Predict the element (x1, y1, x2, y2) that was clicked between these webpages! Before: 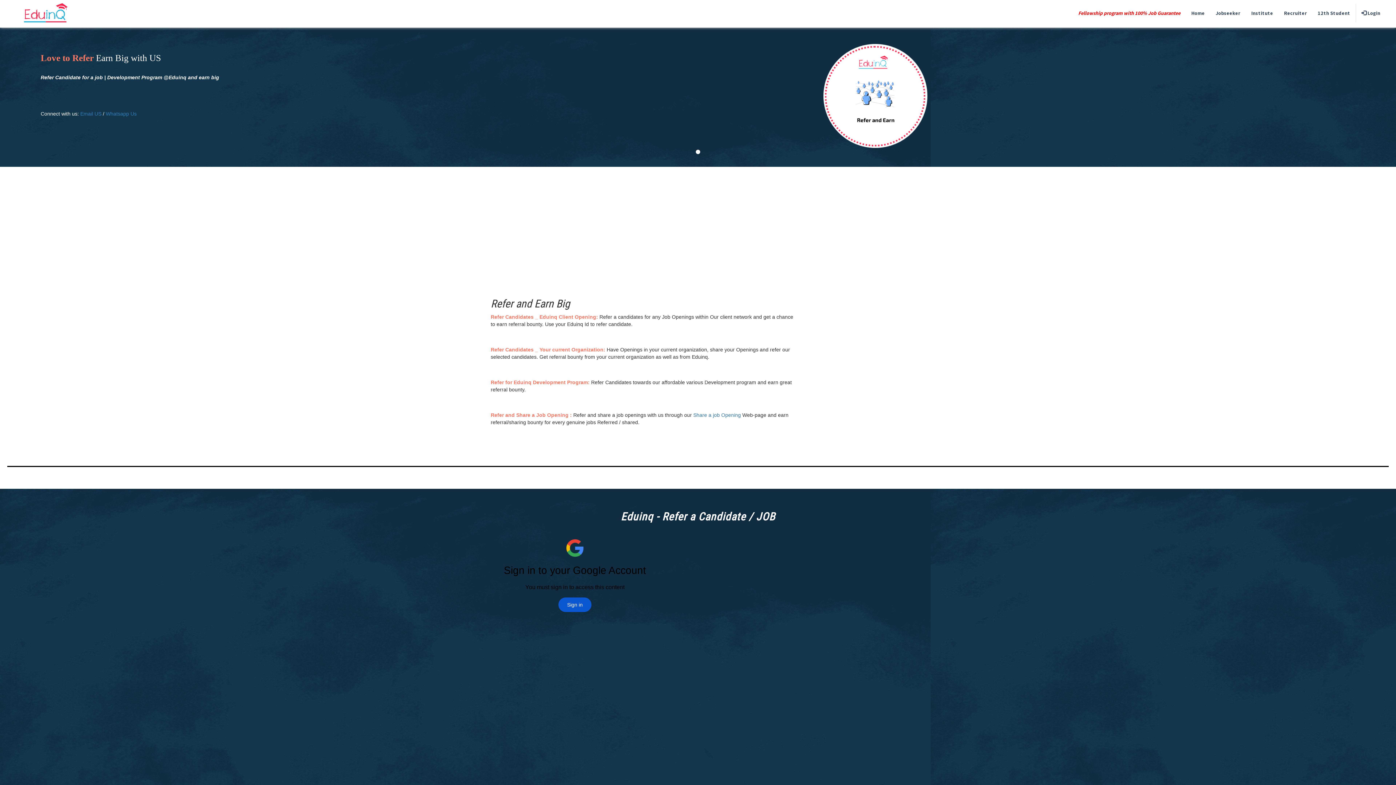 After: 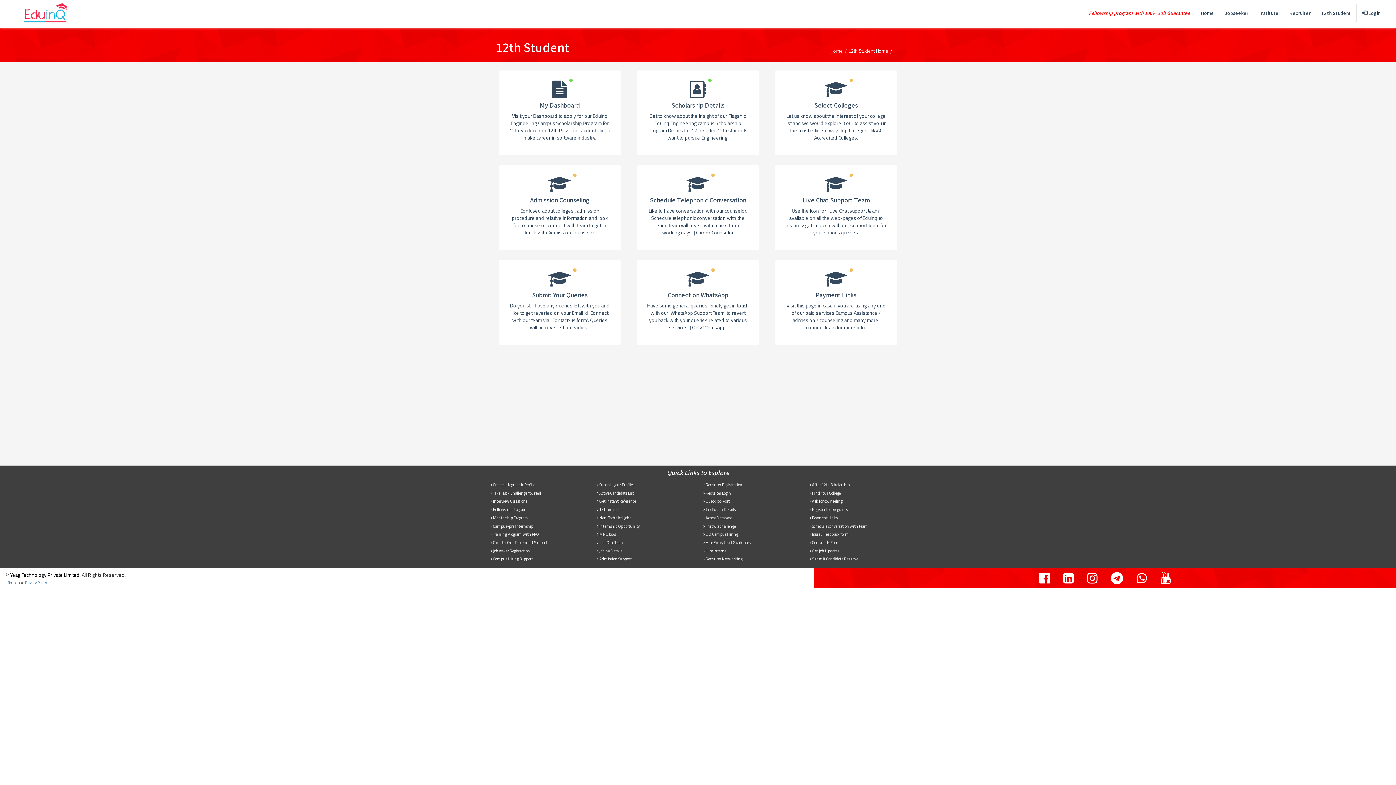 Action: bbox: (1312, 4, 1356, 22) label: 12th Student